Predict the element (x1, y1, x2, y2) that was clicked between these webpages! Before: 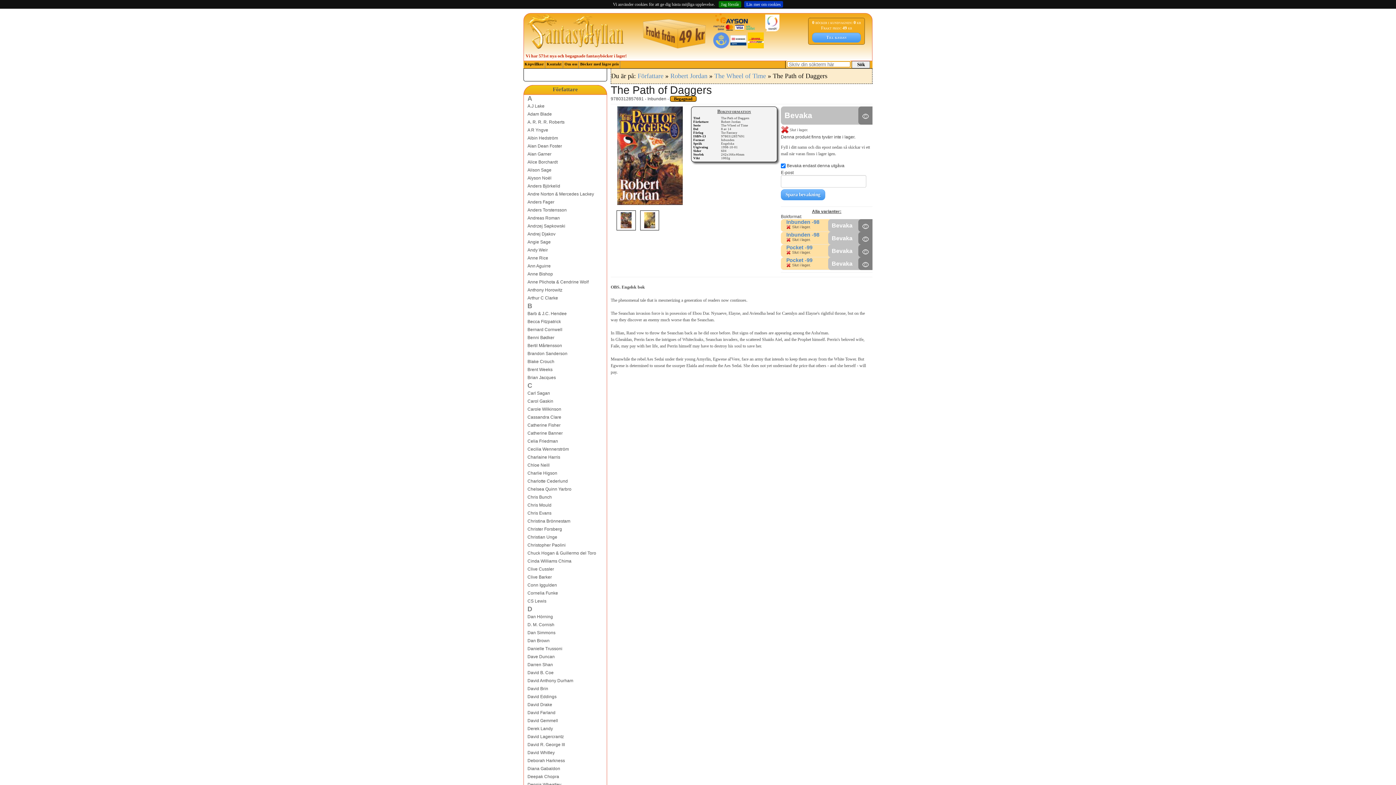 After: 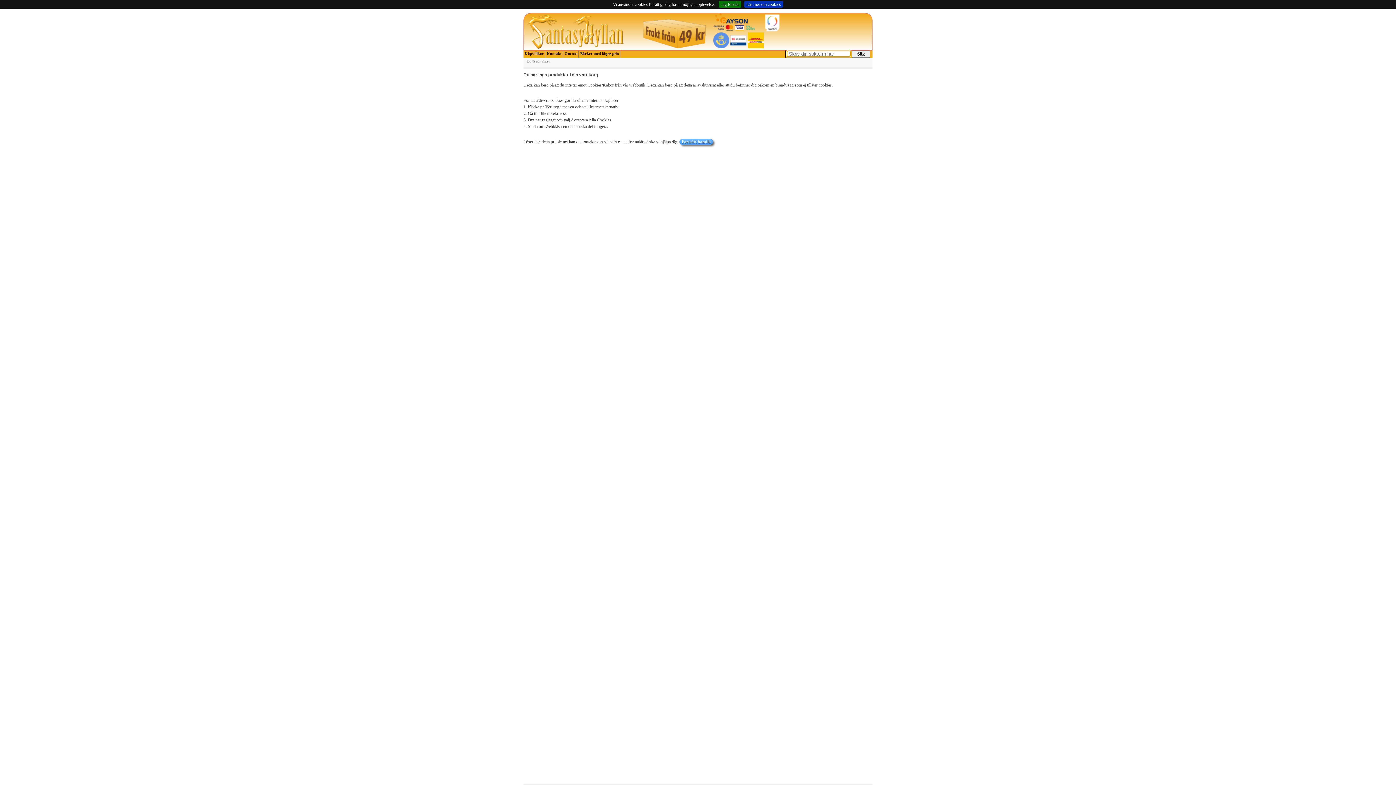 Action: bbox: (812, 32, 861, 42) label: Till kassan